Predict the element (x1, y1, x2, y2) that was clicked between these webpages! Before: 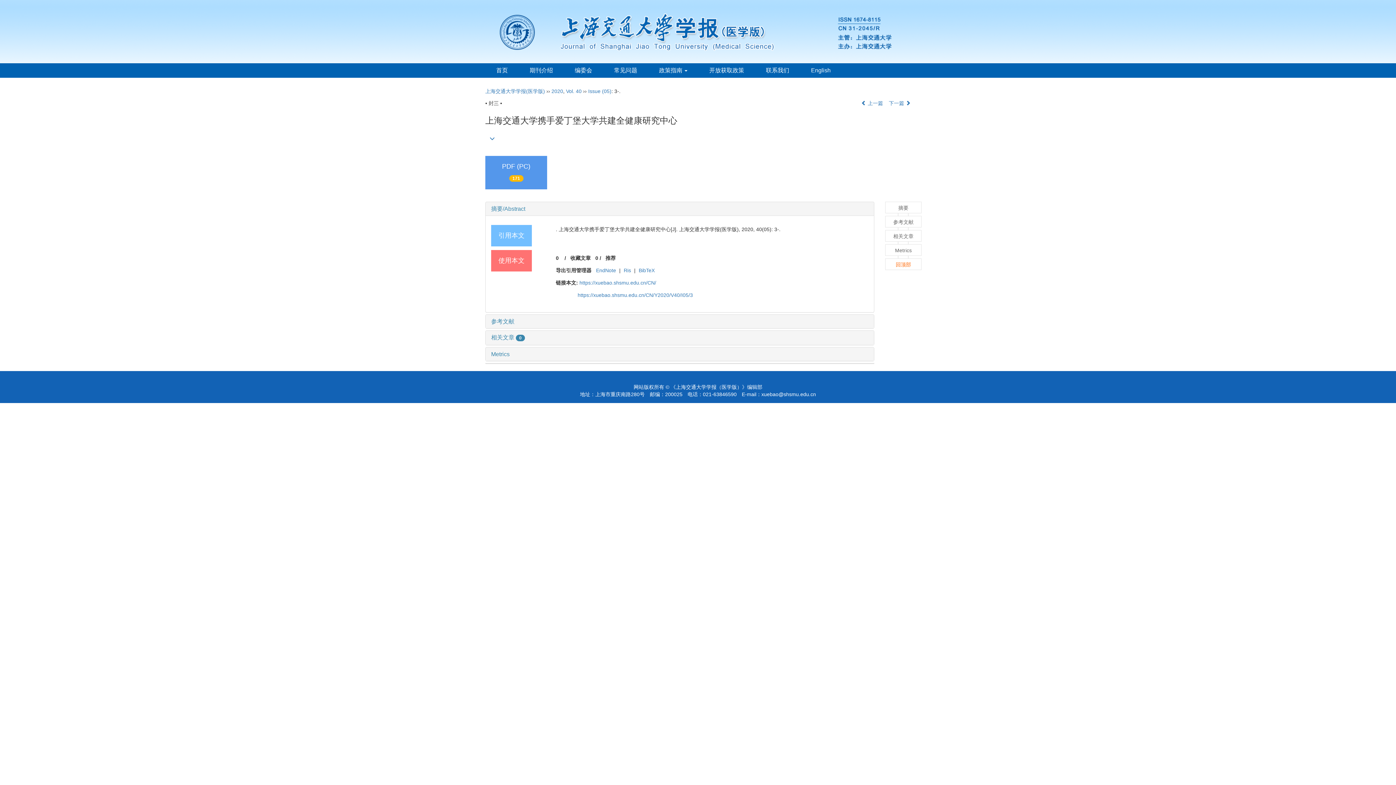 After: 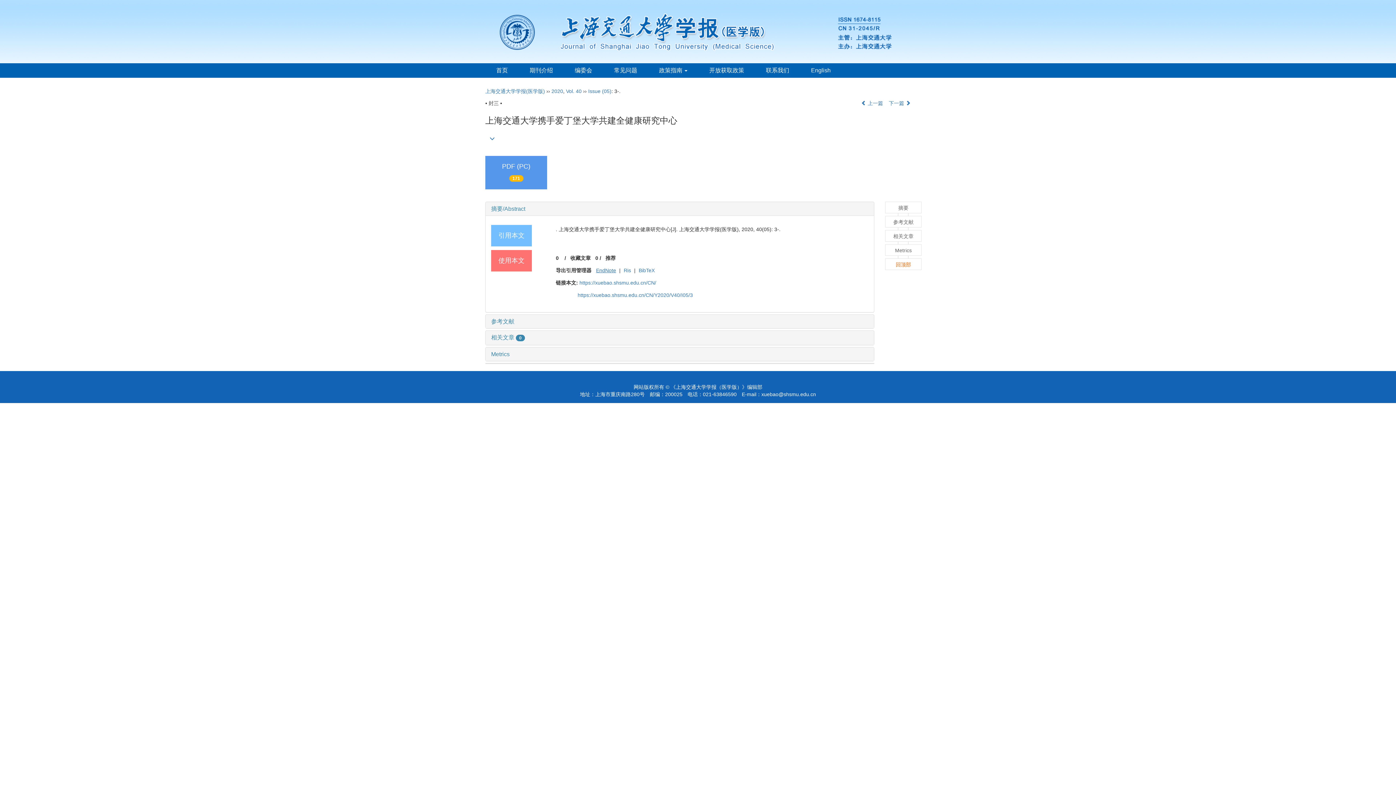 Action: bbox: (593, 267, 619, 273) label: EndNote